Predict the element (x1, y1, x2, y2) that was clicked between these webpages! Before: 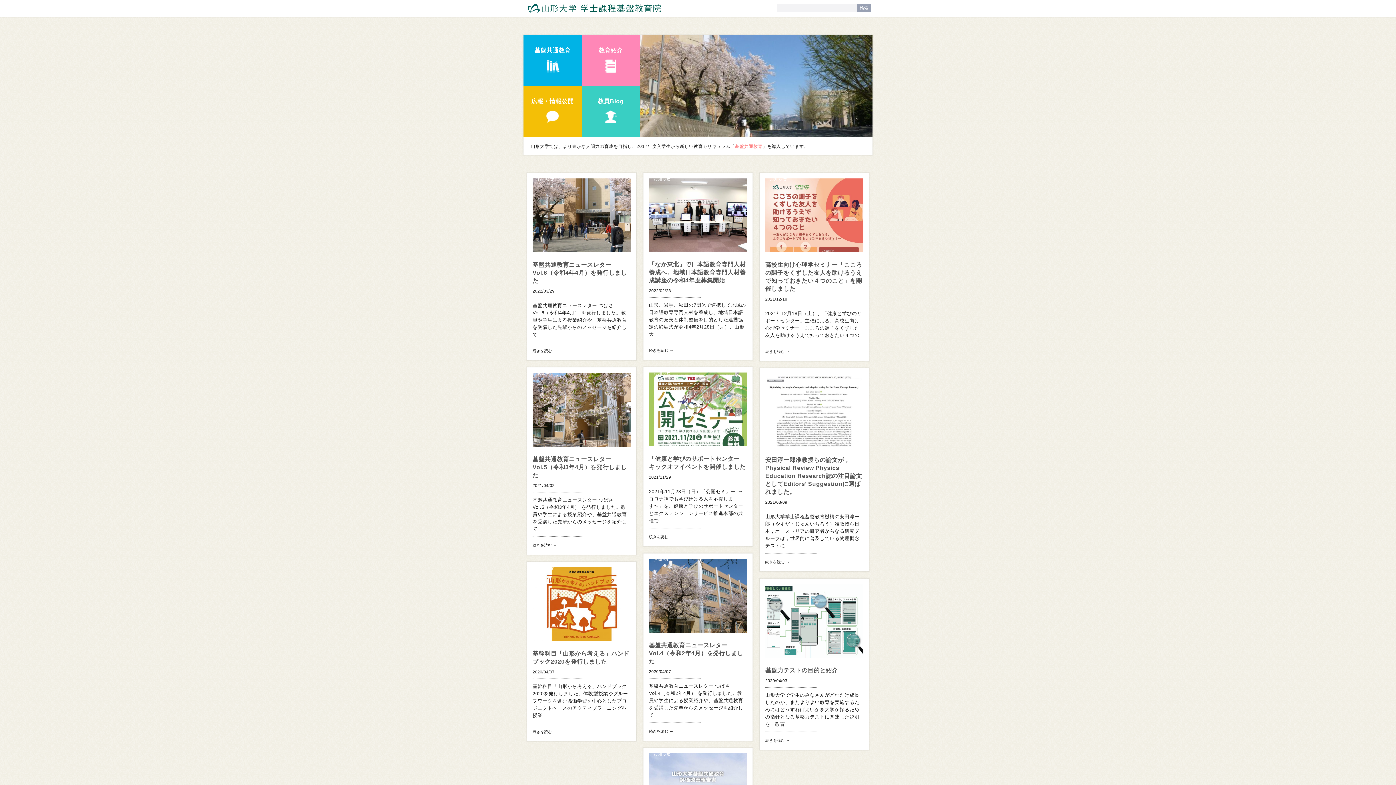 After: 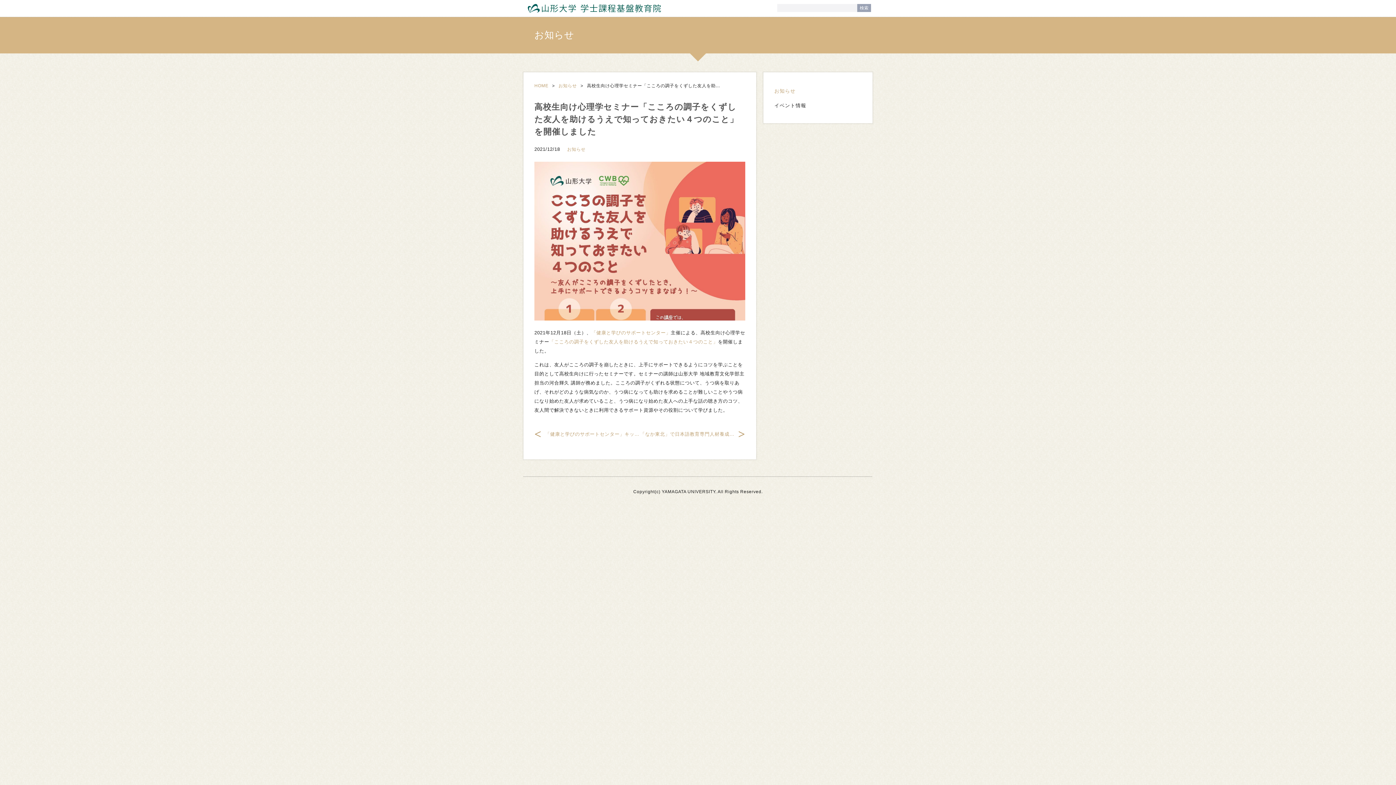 Action: bbox: (760, 173, 869, 361) label: 高校生向け心理学セミナー「こころの調子をくずした友人を助けるうえで知っておきたい４つのこと」を開催しました
お知らせ
2021/12/18
2021年12月18日（土）、「健康と学びのサポートセンター」主催による、高校生向け心理学セミナー「こころの調子をくずした友人を助けるうえで知っておきたい４つの
続きを読む →